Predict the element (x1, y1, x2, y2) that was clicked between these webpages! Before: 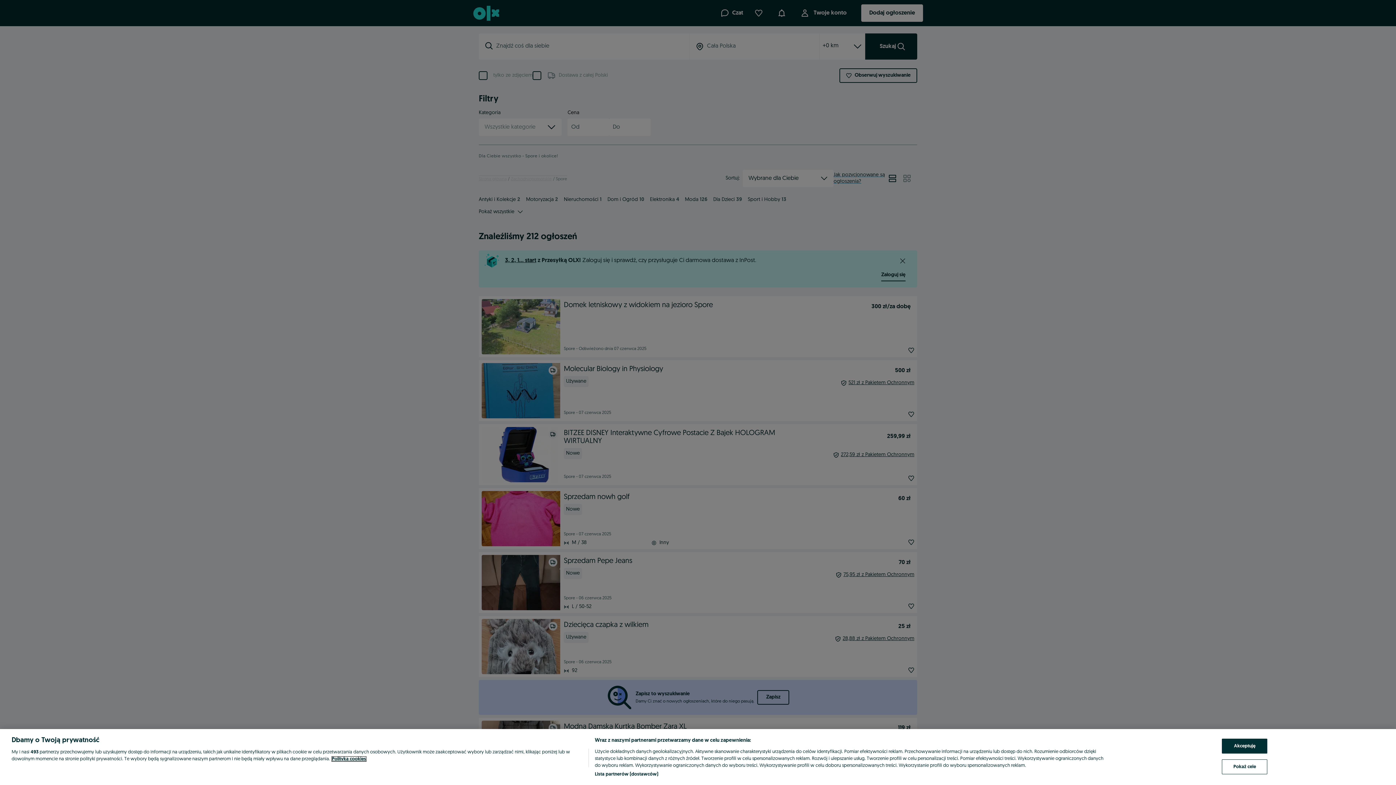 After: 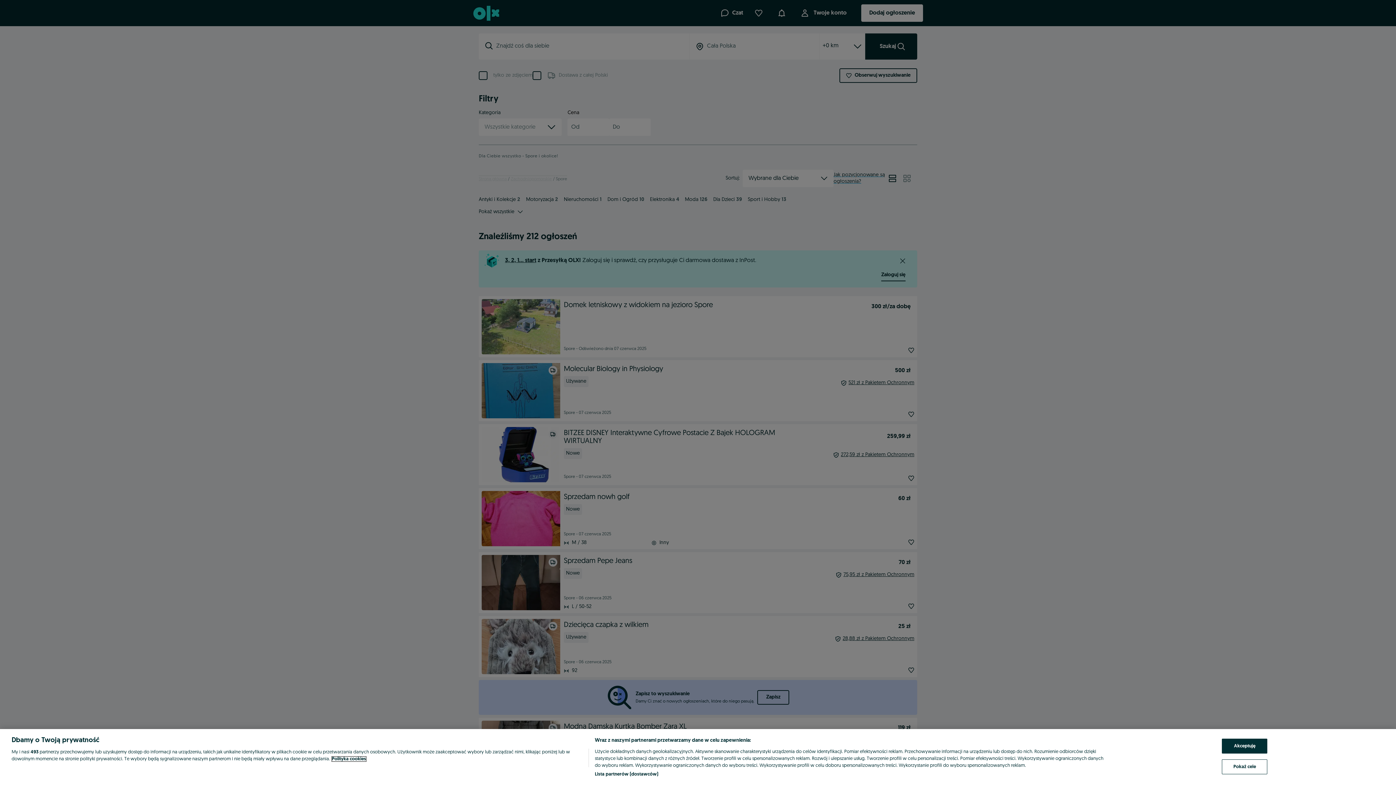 Action: bbox: (332, 757, 366, 761) label: Więcej informacji o Twojej prywatności, otwiera się w nowym oknie